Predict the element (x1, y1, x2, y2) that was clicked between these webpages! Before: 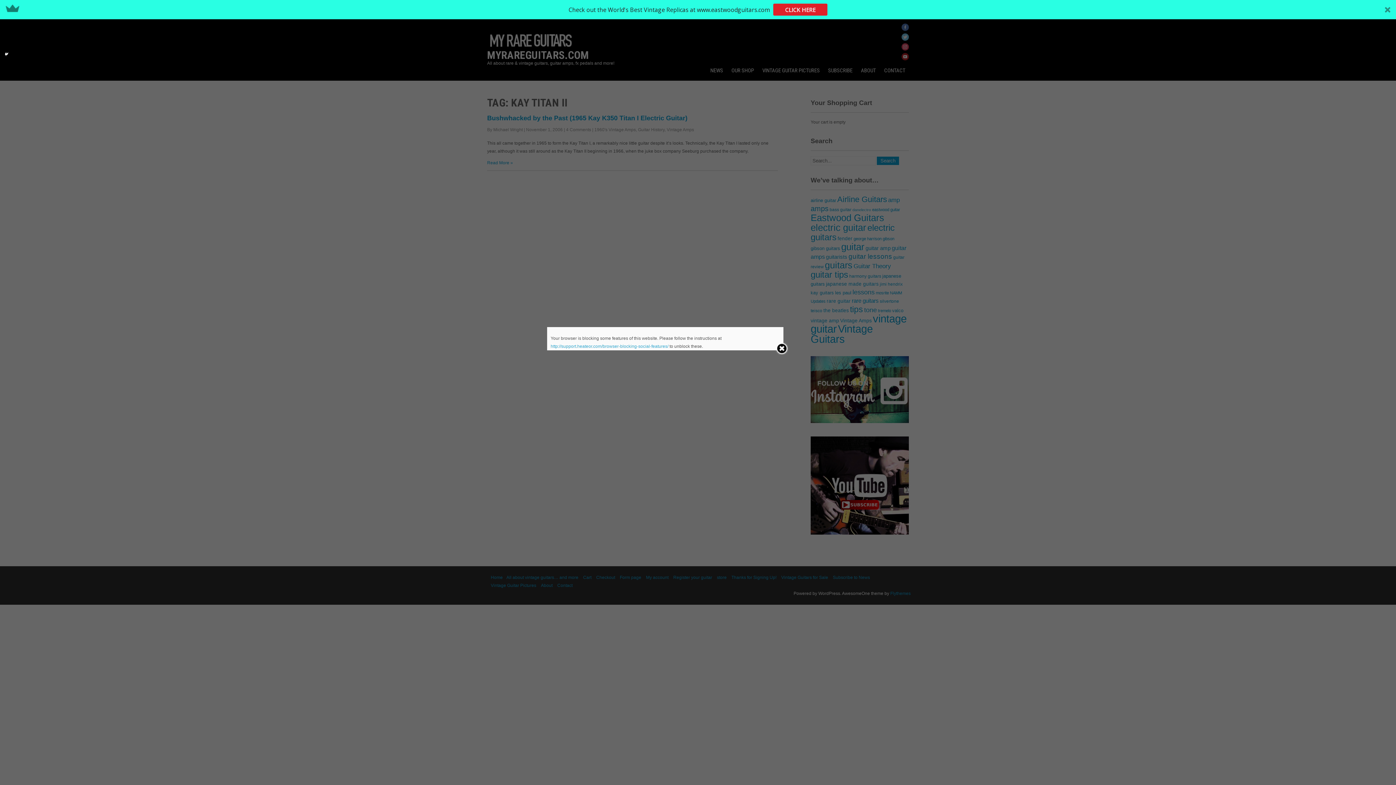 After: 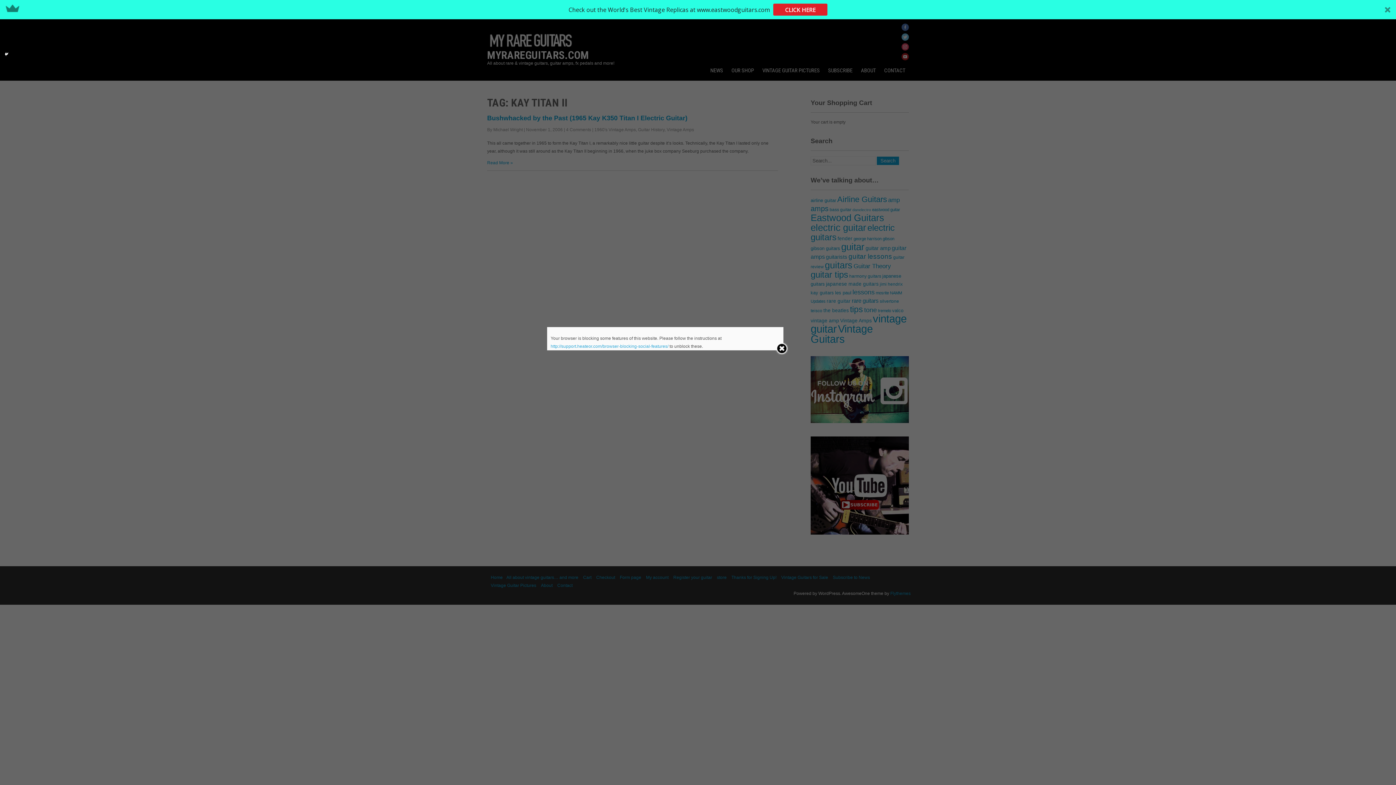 Action: bbox: (0, 0, 1396, 19) label: Check out the World's Best Vintage Replicas at www.eastwoodguitars.com

CLICK HERE